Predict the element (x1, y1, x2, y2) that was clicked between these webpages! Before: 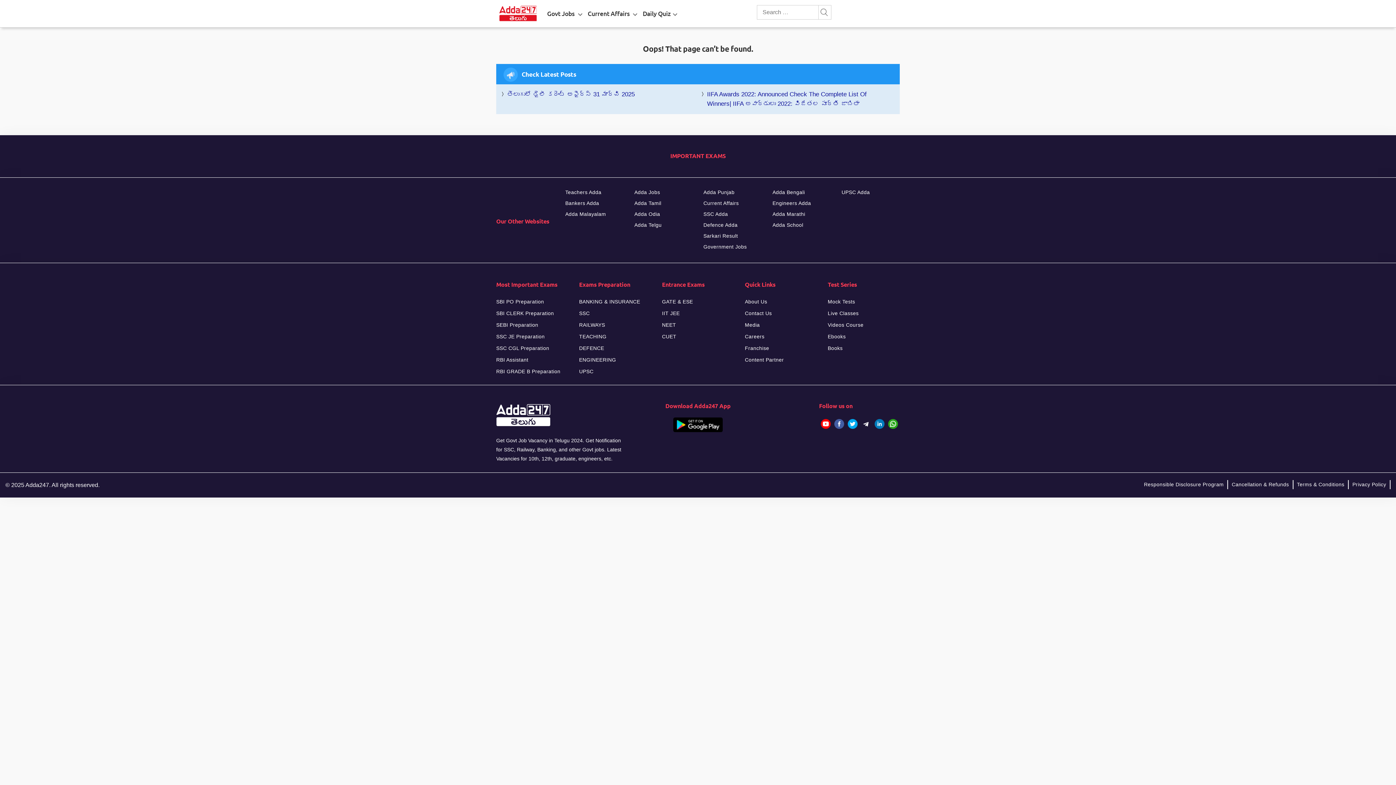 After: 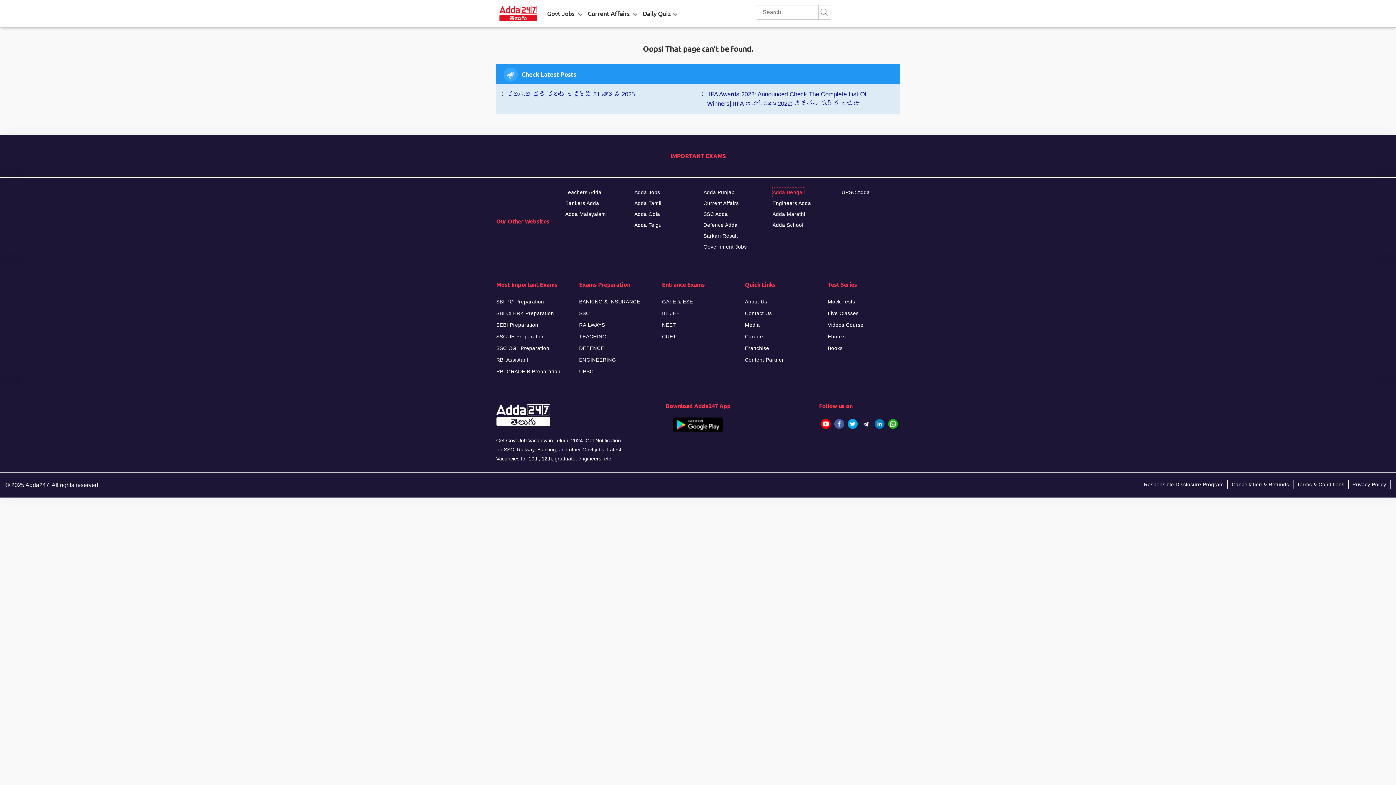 Action: label: Adda Bengali bbox: (772, 187, 805, 197)